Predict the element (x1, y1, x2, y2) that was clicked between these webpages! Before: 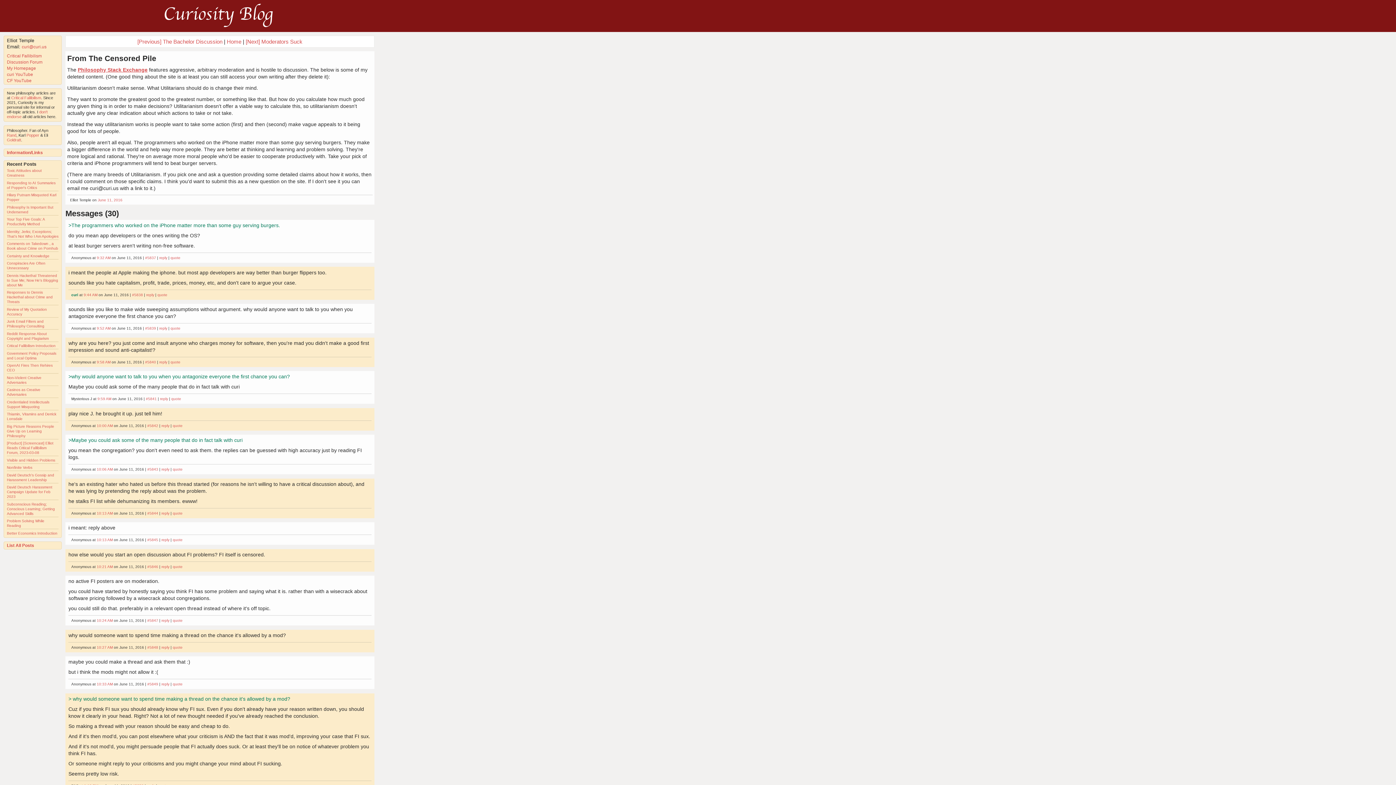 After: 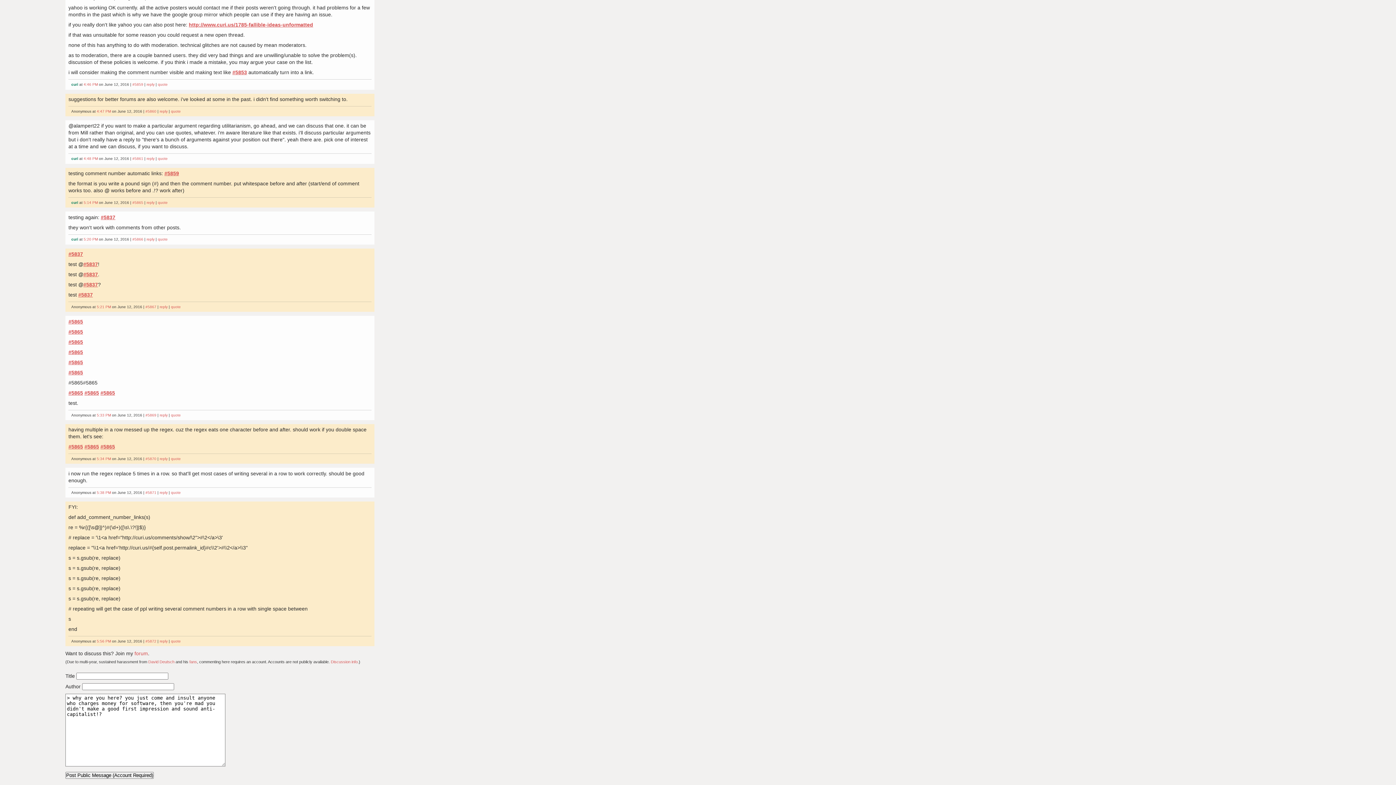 Action: bbox: (170, 360, 180, 364) label: quote